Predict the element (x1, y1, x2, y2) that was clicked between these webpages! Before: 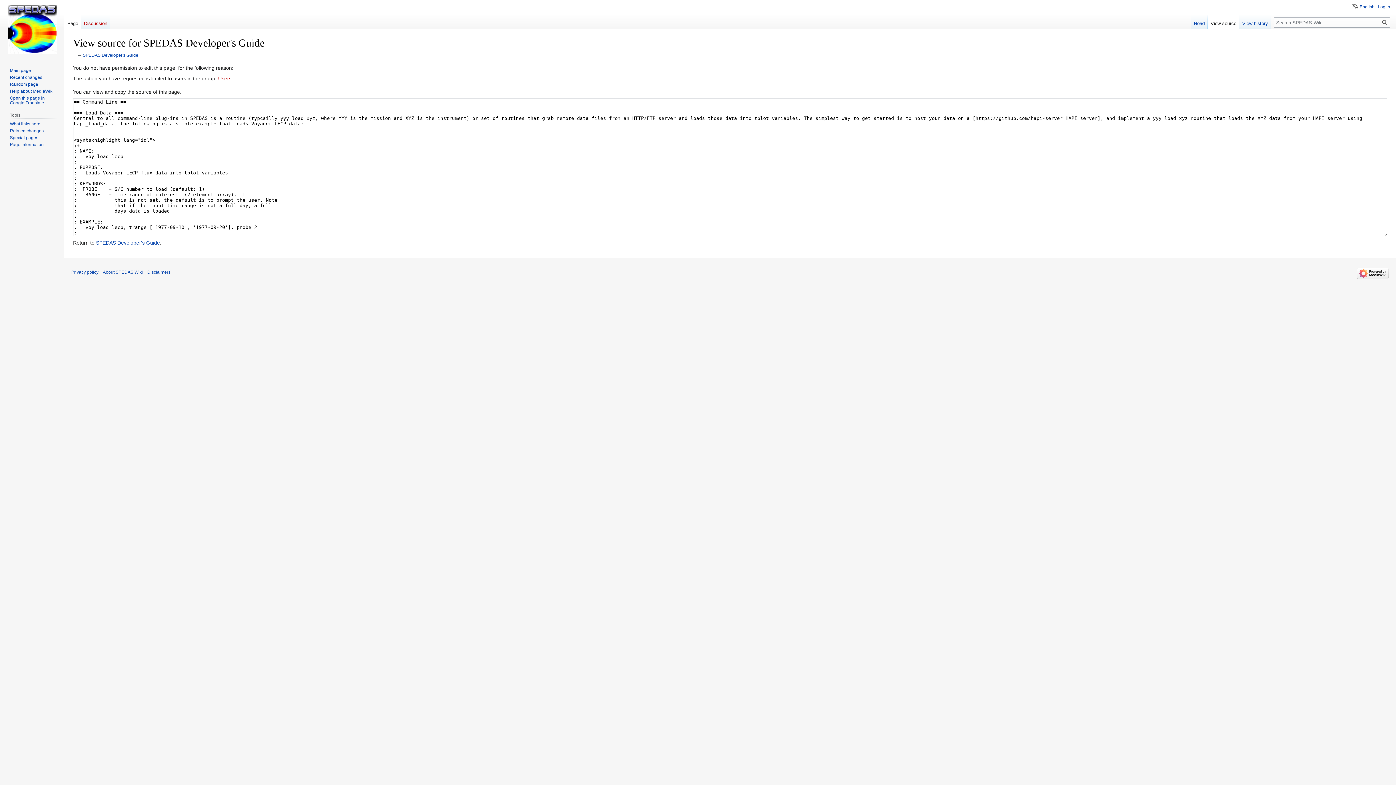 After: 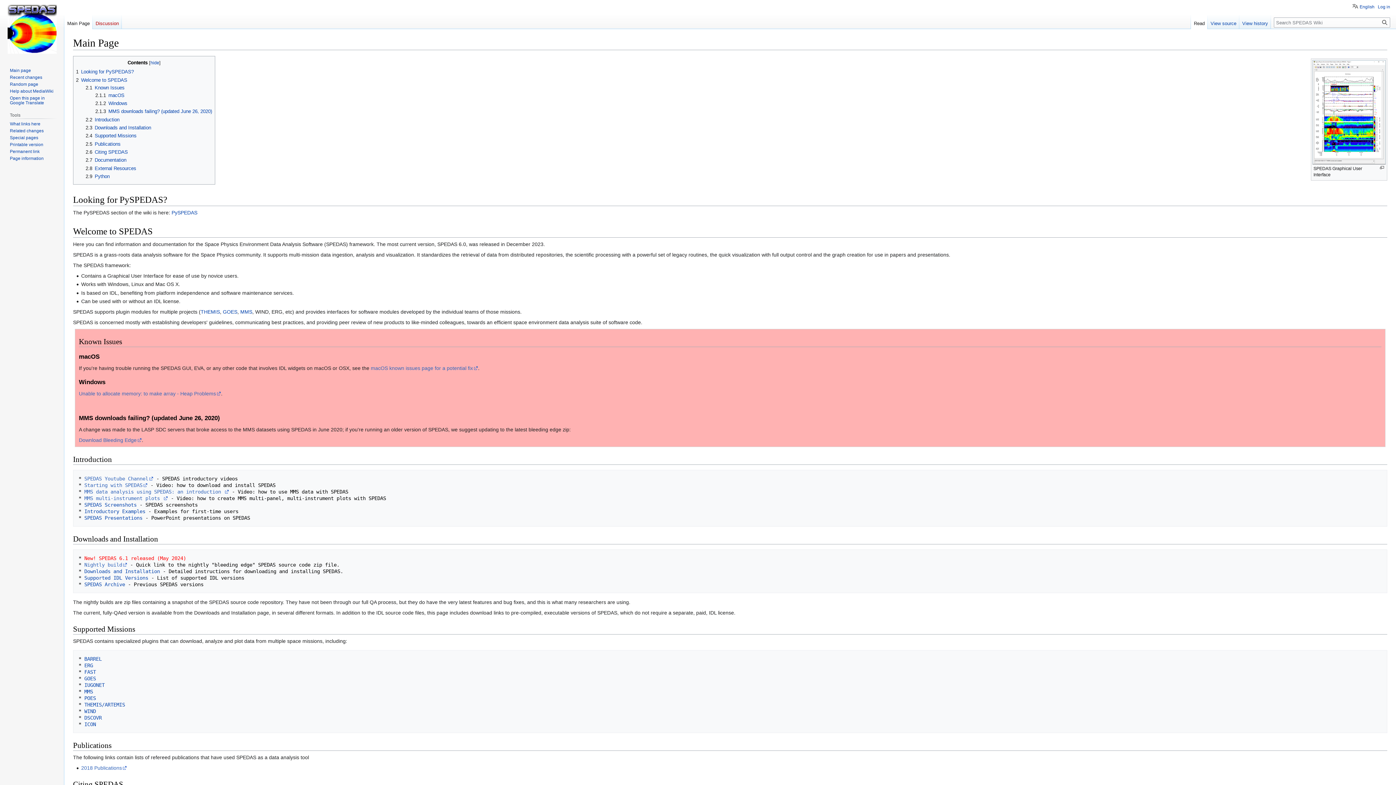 Action: bbox: (9, 67, 30, 73) label: Main page